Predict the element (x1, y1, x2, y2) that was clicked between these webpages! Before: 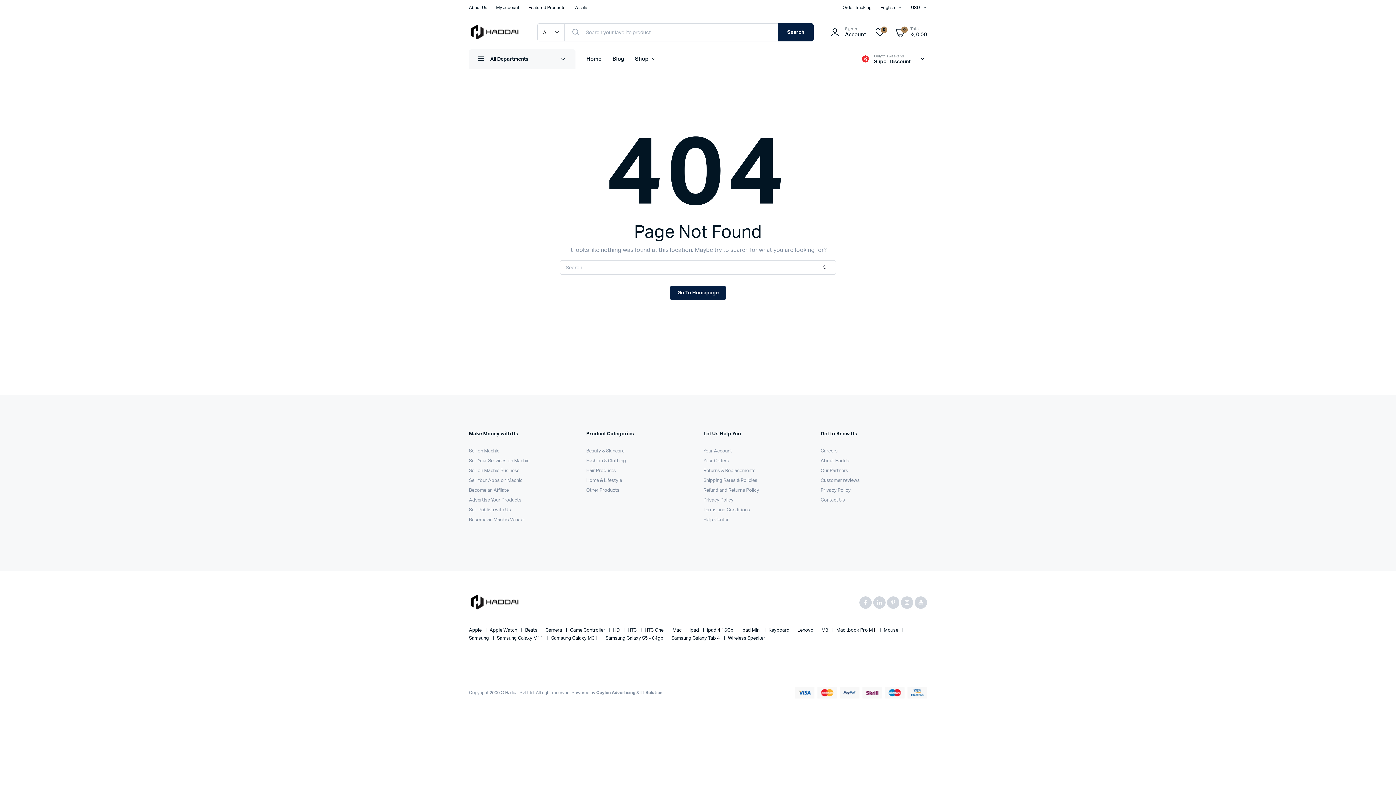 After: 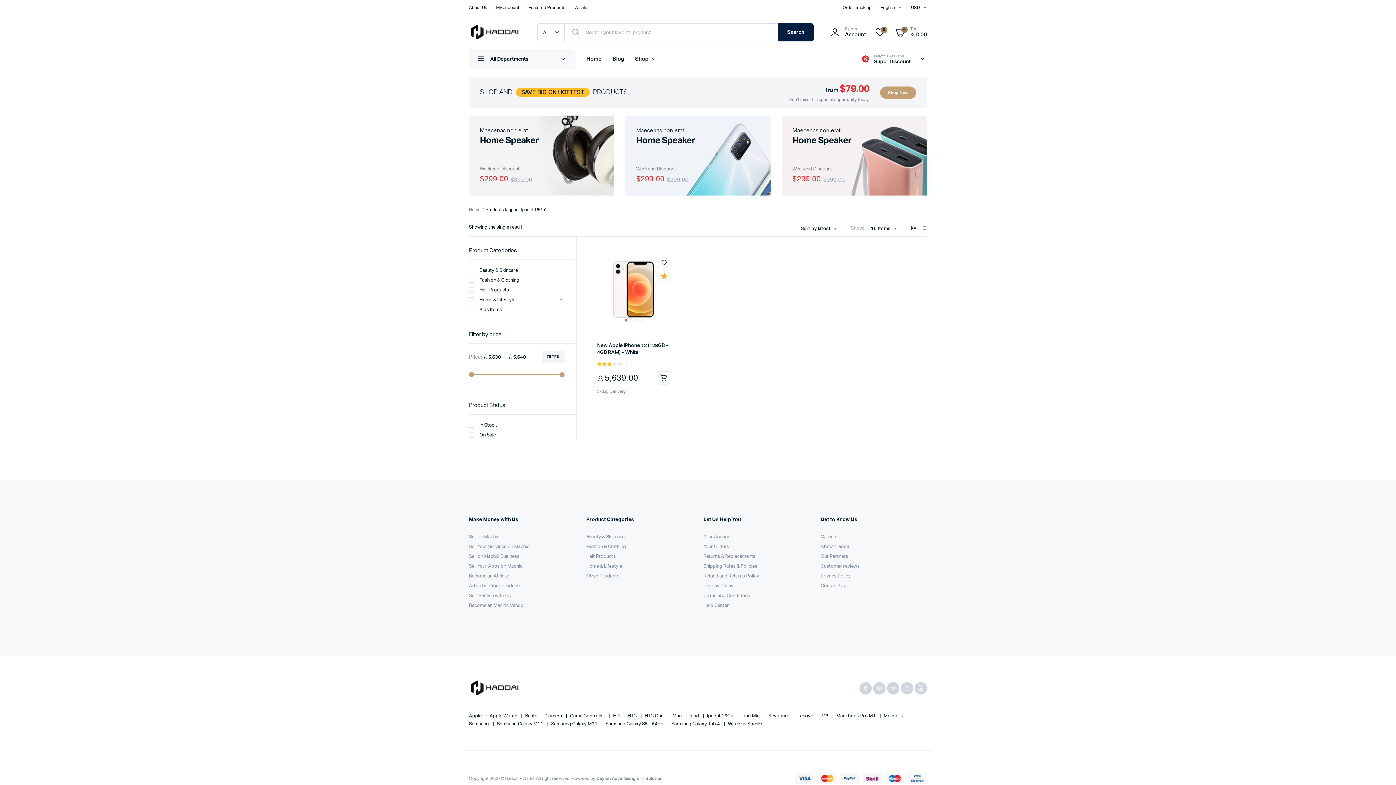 Action: label: Ipad 4 16Gb  bbox: (707, 628, 734, 633)